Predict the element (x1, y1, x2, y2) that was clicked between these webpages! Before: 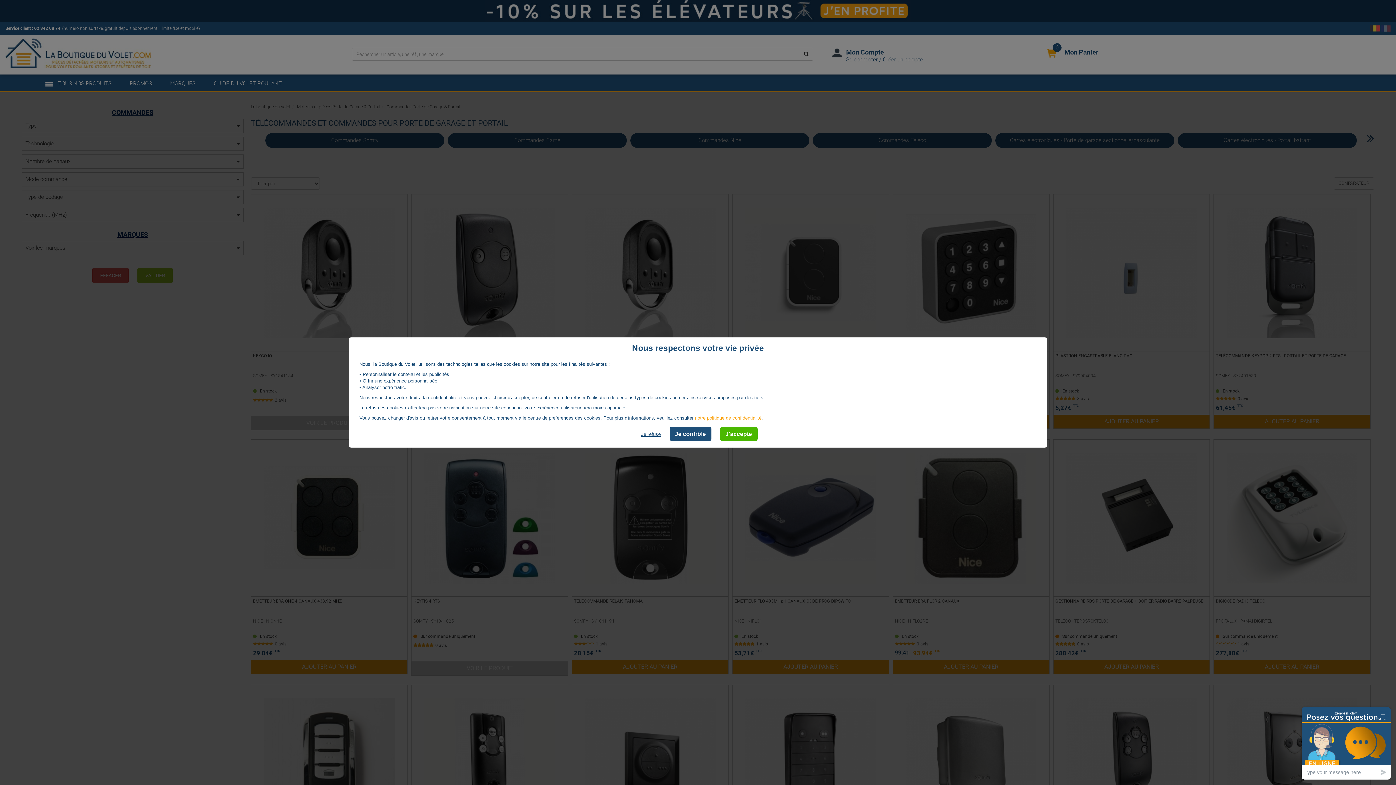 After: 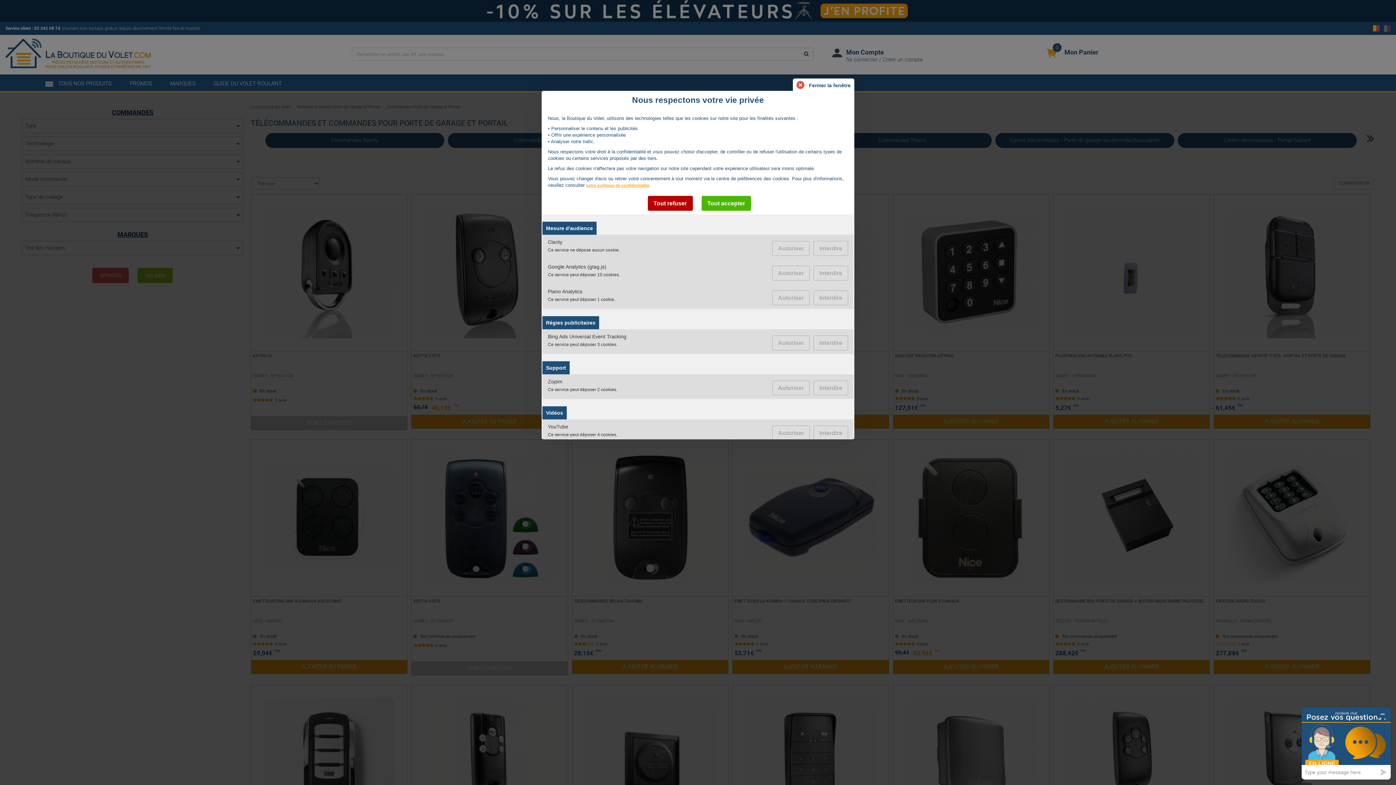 Action: label: Je contrôle bbox: (669, 427, 711, 441)